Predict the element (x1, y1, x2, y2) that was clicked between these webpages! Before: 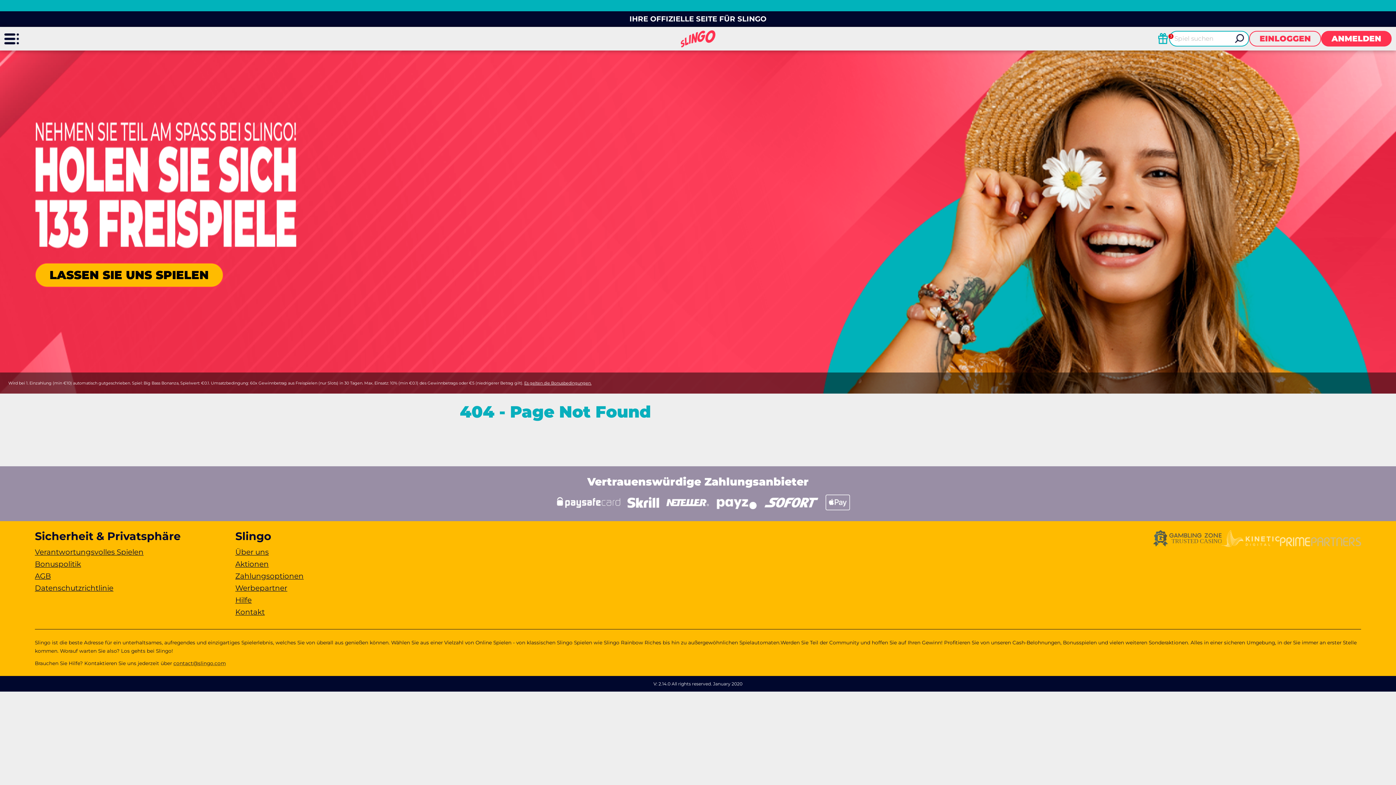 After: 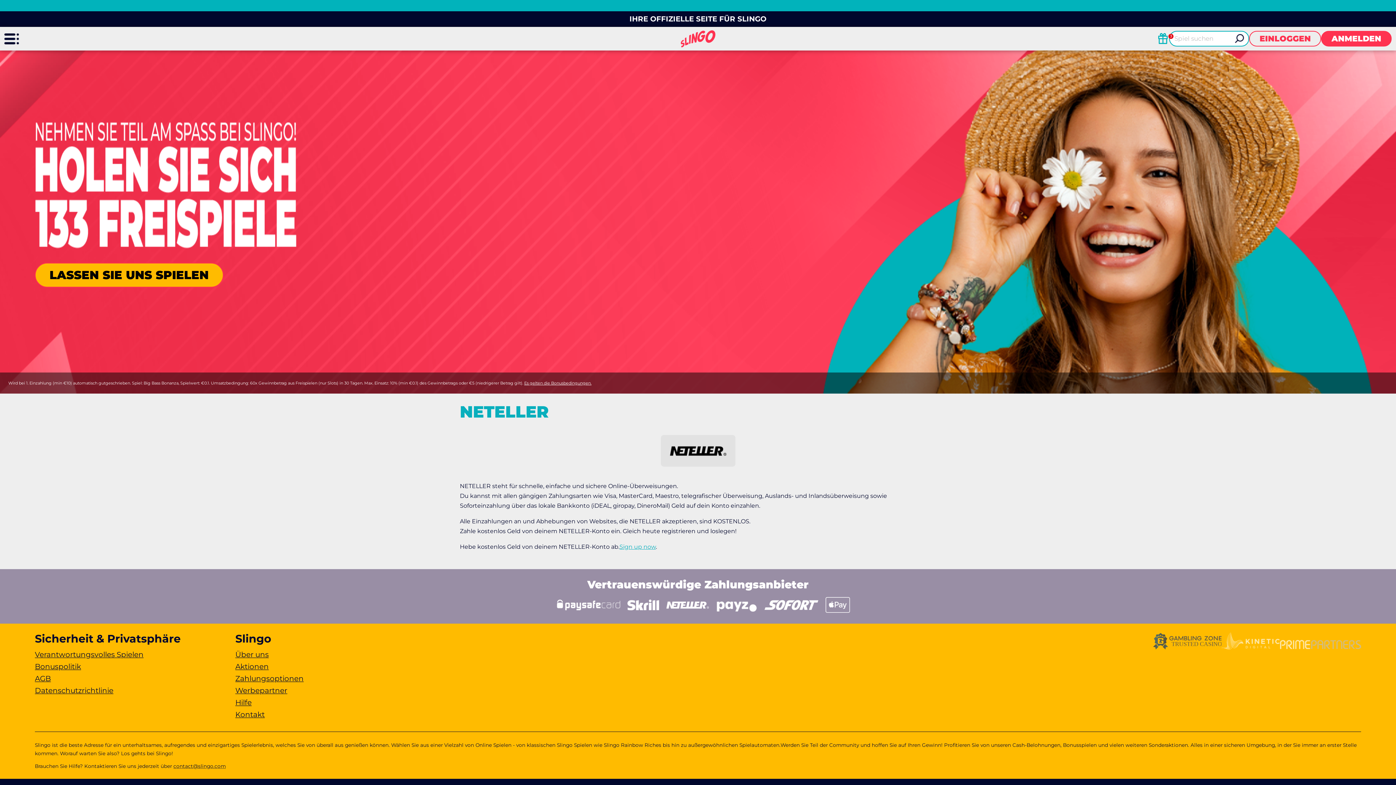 Action: bbox: (666, 498, 708, 505)